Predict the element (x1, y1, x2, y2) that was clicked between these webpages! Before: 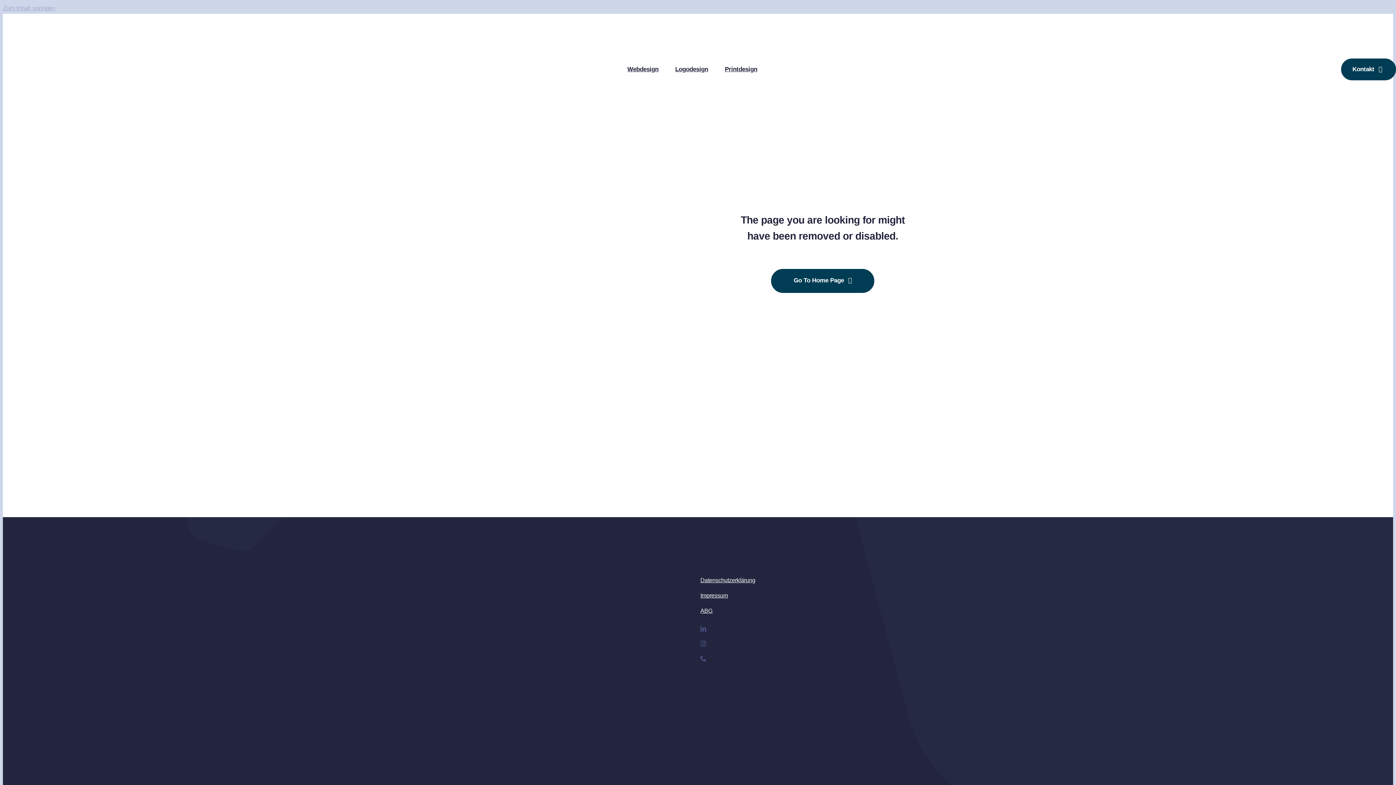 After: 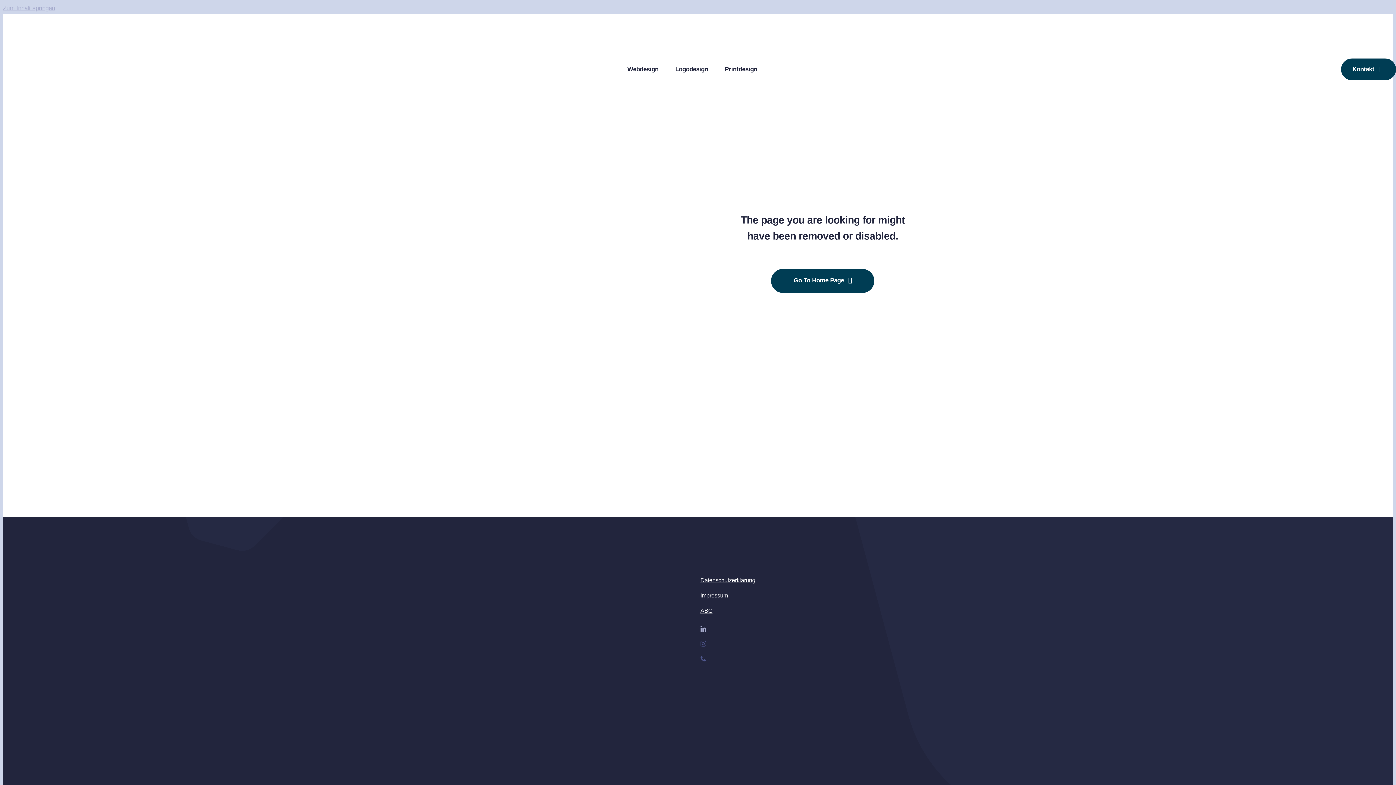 Action: bbox: (700, 626, 706, 632) label: linkedin